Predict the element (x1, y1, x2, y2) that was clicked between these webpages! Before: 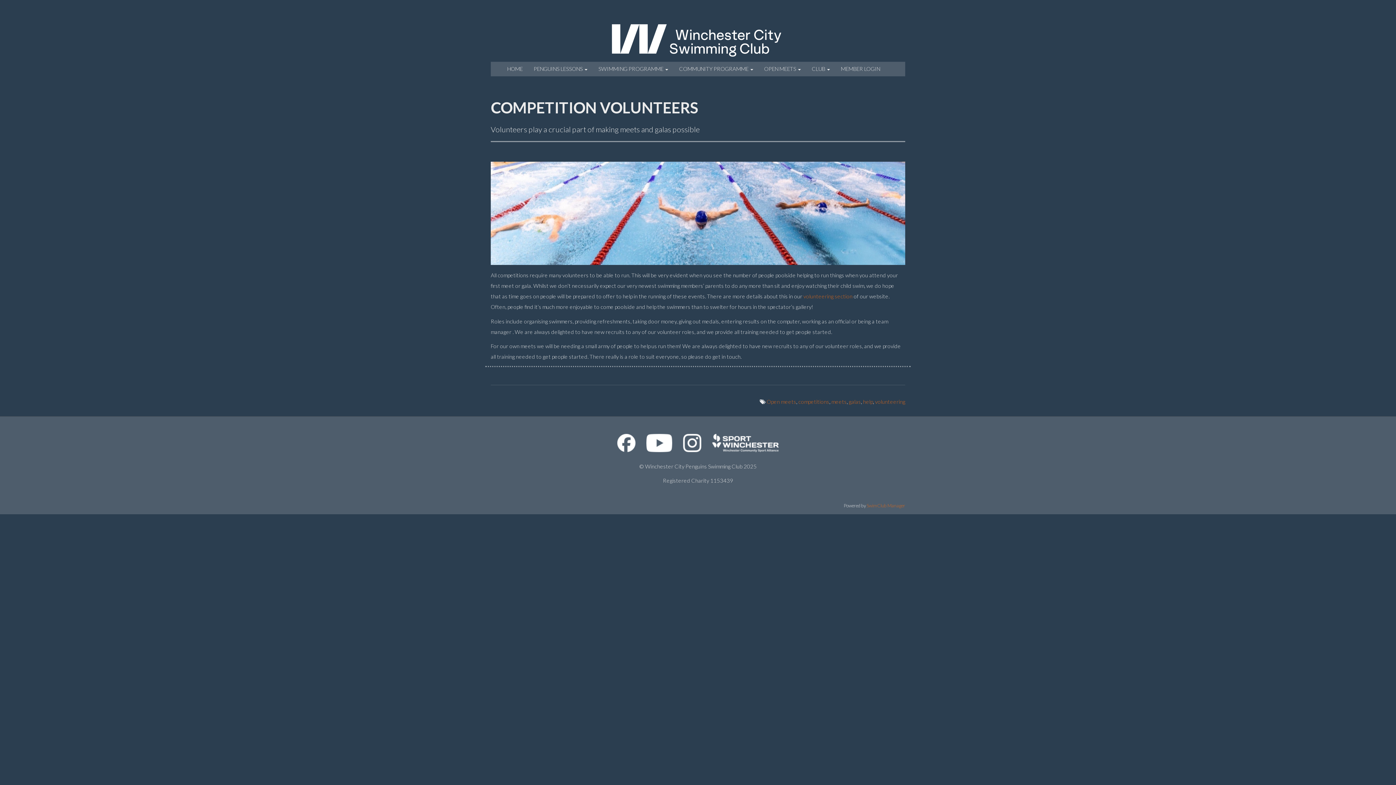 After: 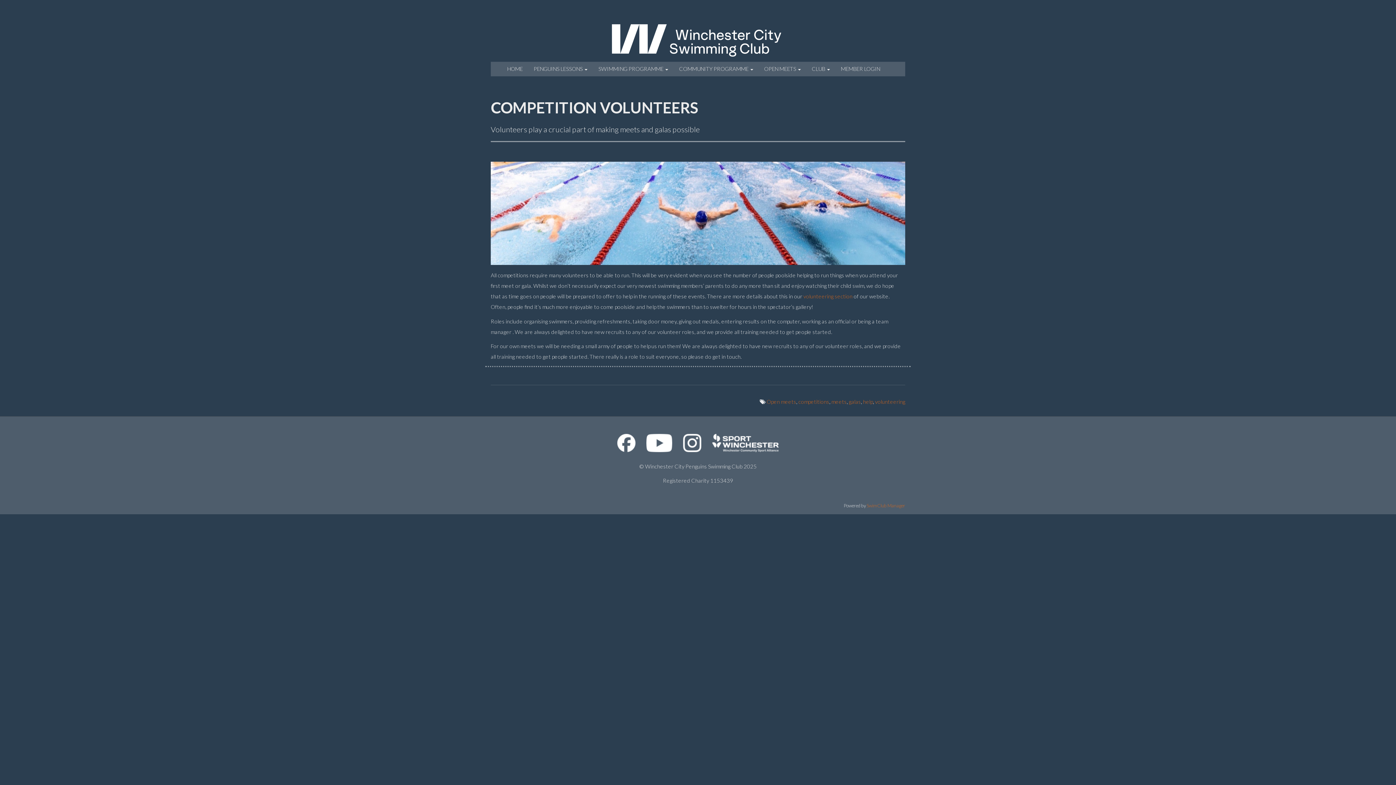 Action: bbox: (617, 438, 635, 444)